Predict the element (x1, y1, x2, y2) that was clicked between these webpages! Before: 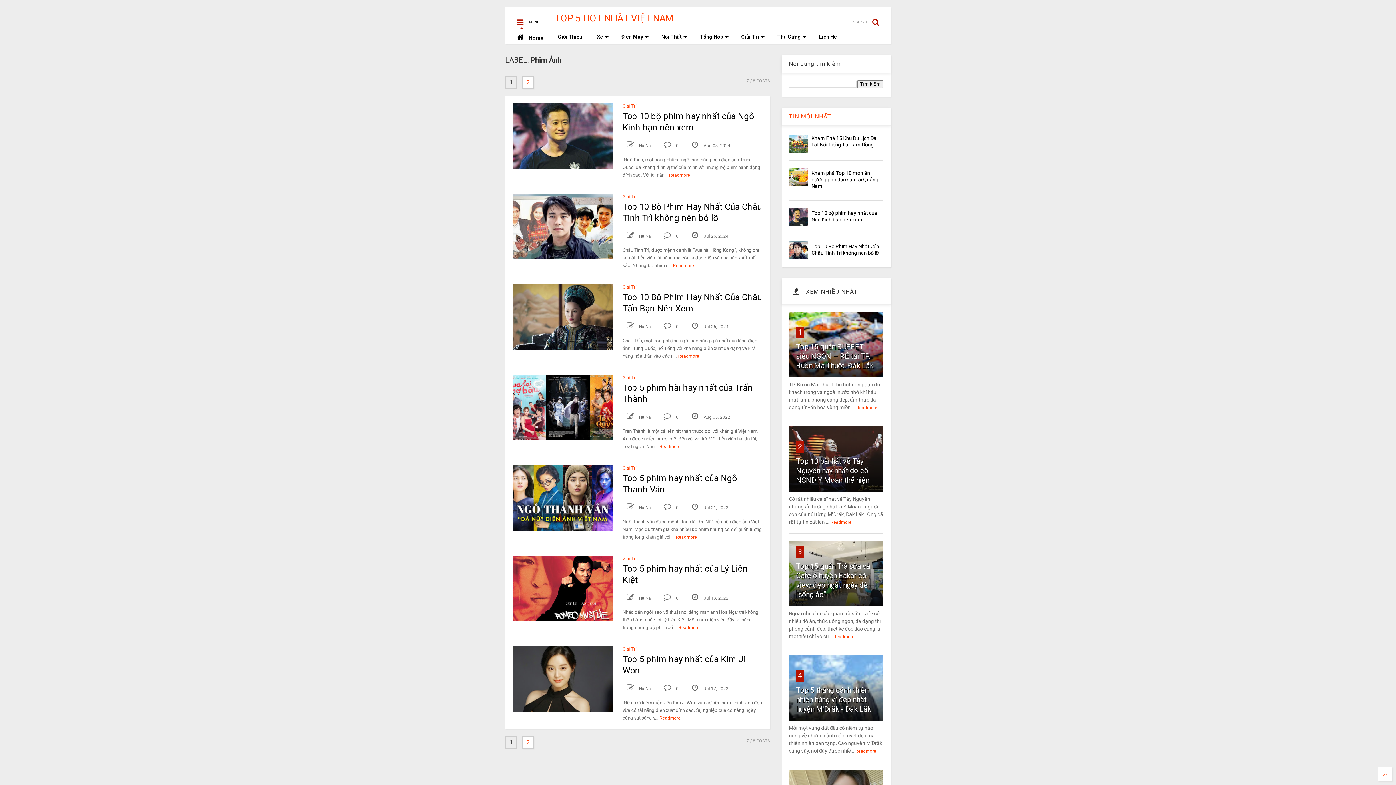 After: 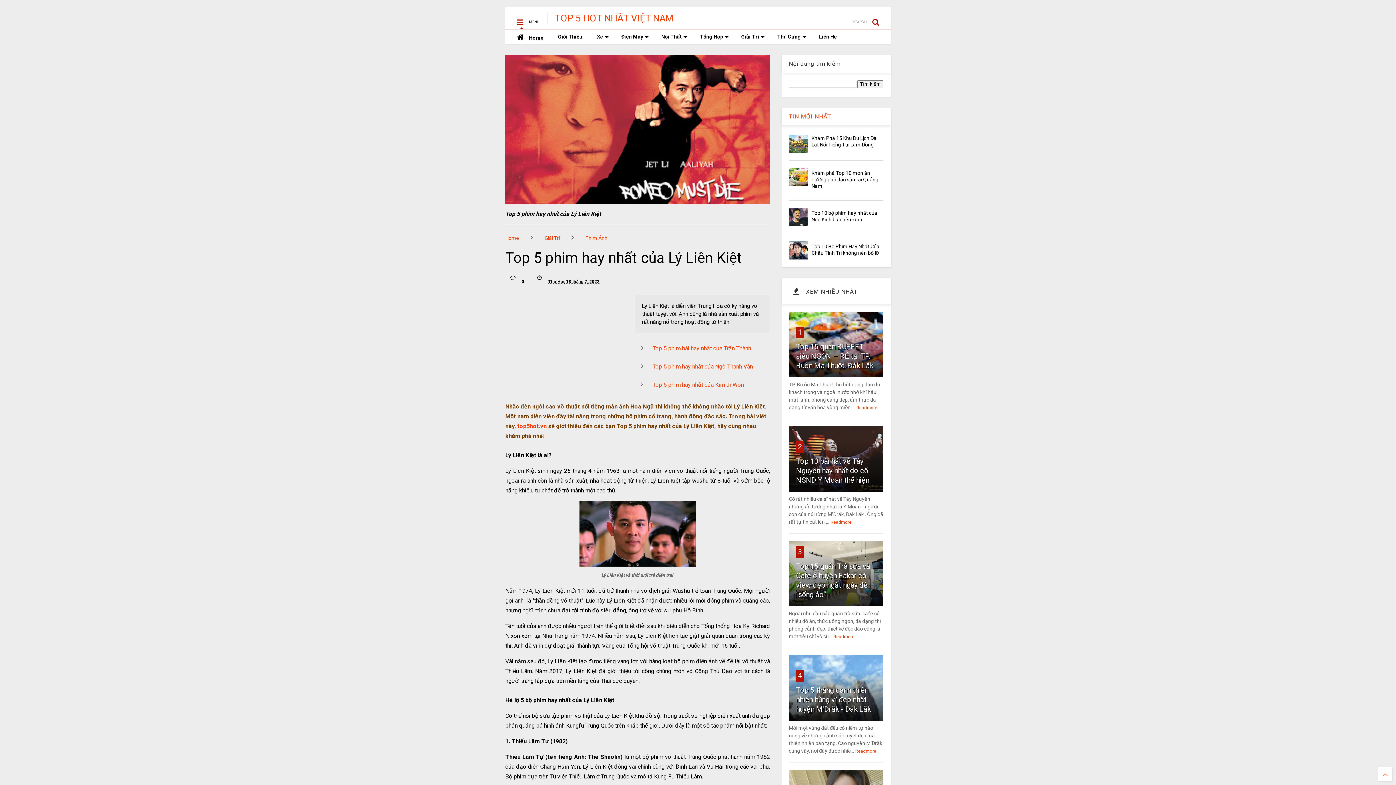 Action: bbox: (687, 596, 728, 601) label:  Jul 18, 2022